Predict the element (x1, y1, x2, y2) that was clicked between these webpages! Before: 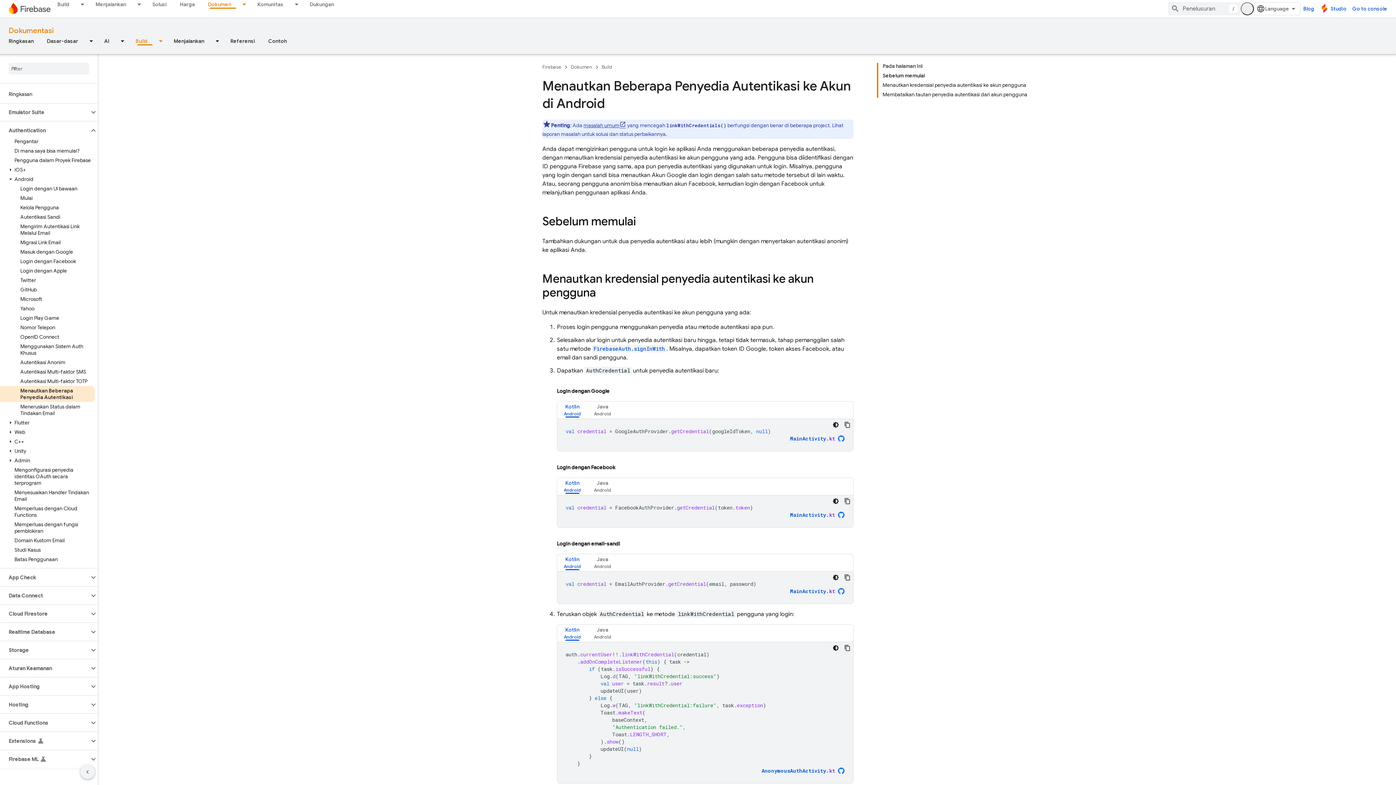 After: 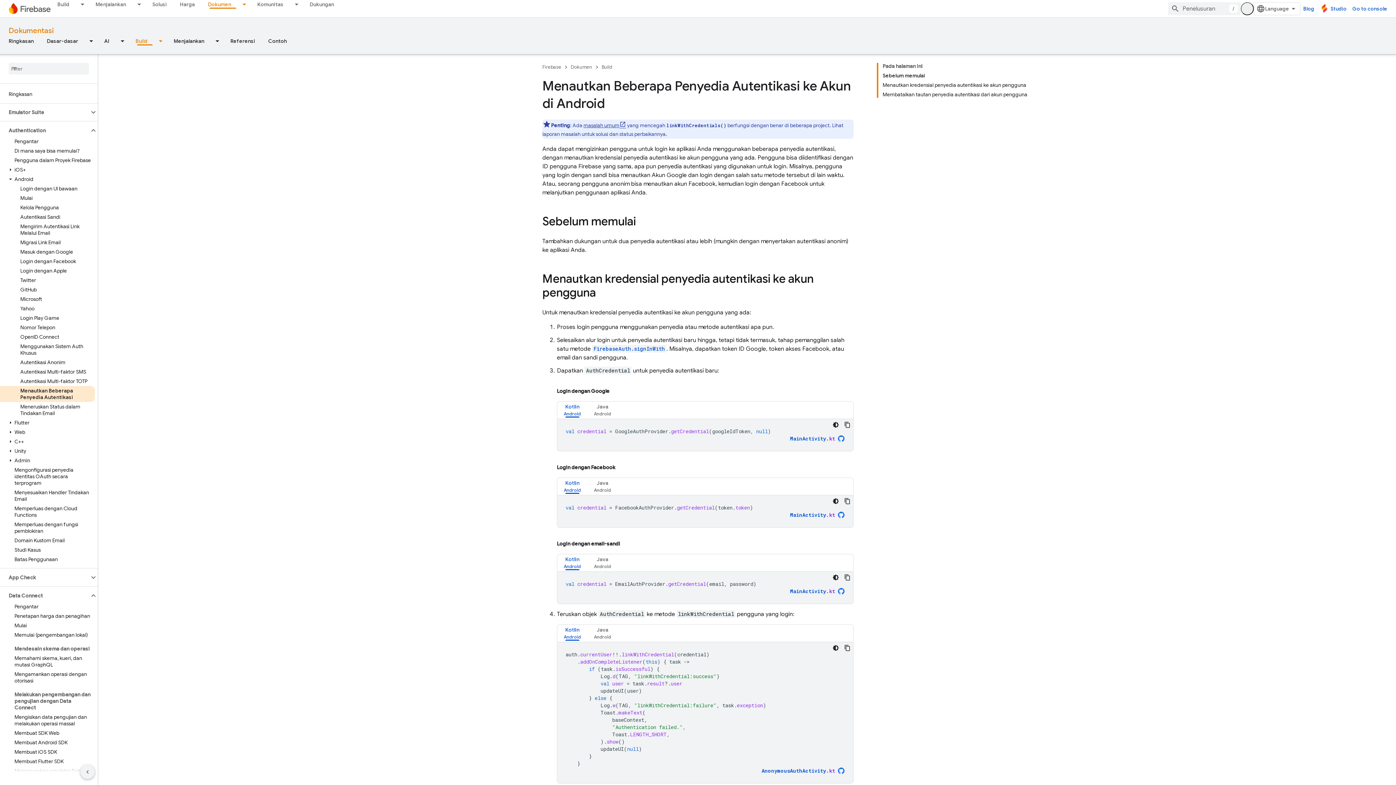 Action: bbox: (89, 591, 97, 600)